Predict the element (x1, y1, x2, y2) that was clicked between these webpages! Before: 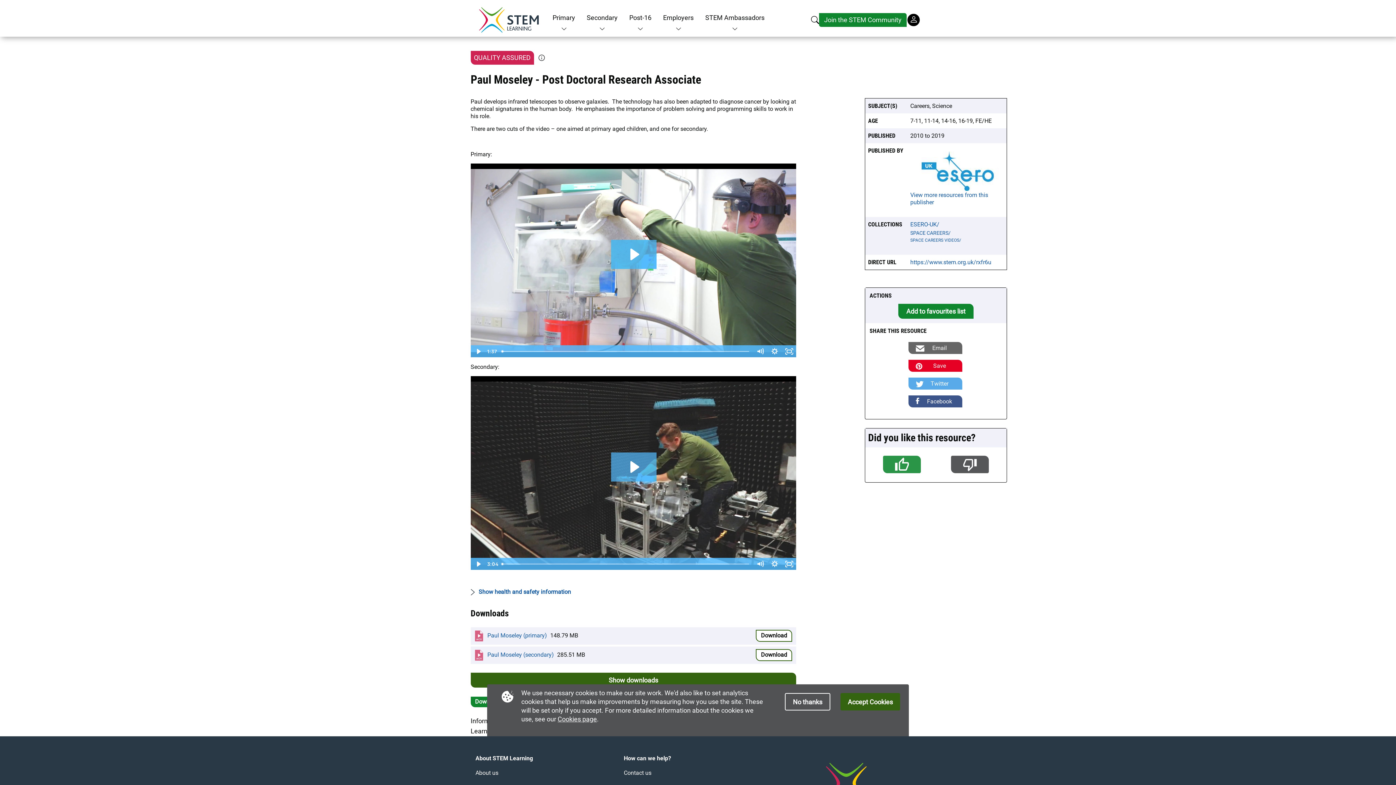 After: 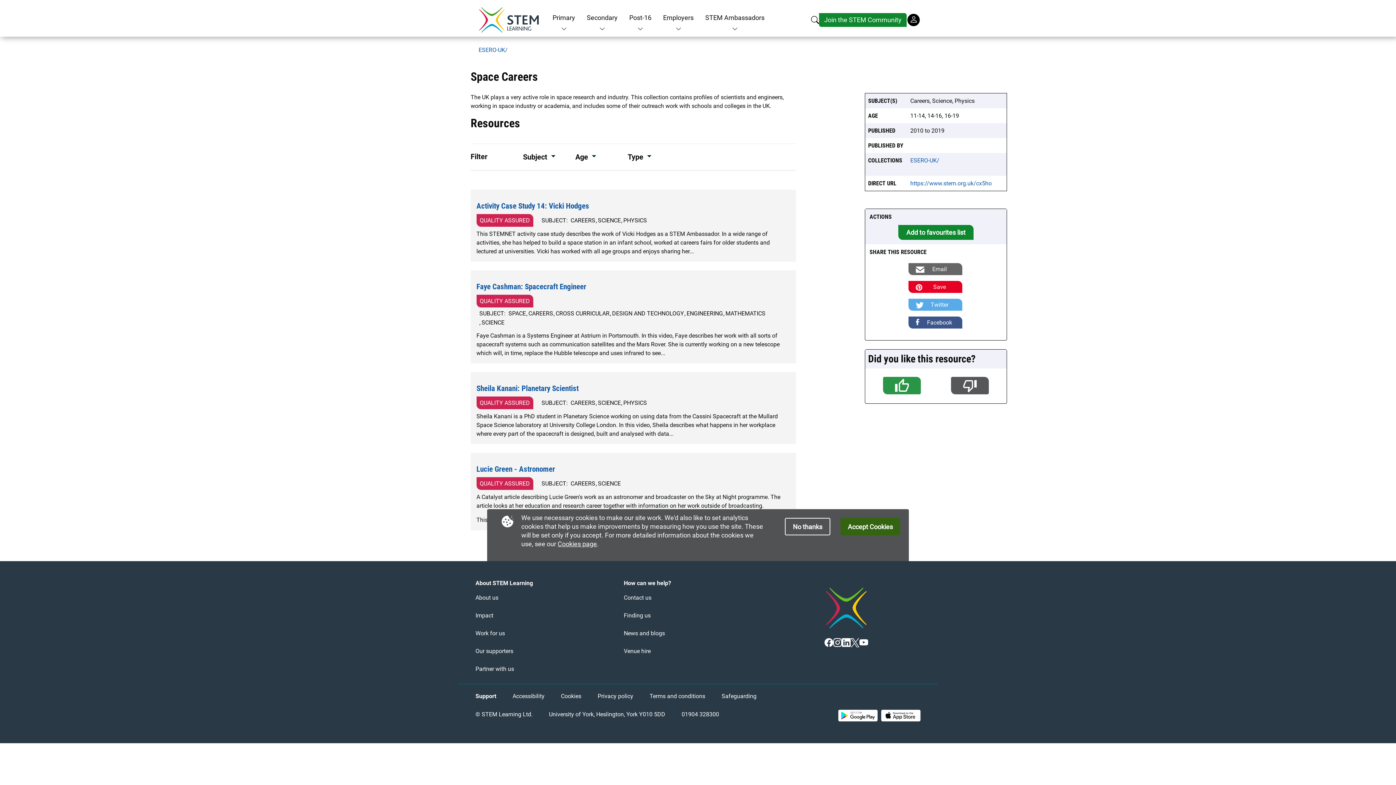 Action: label: SPACE CAREERS/ bbox: (910, 230, 950, 235)